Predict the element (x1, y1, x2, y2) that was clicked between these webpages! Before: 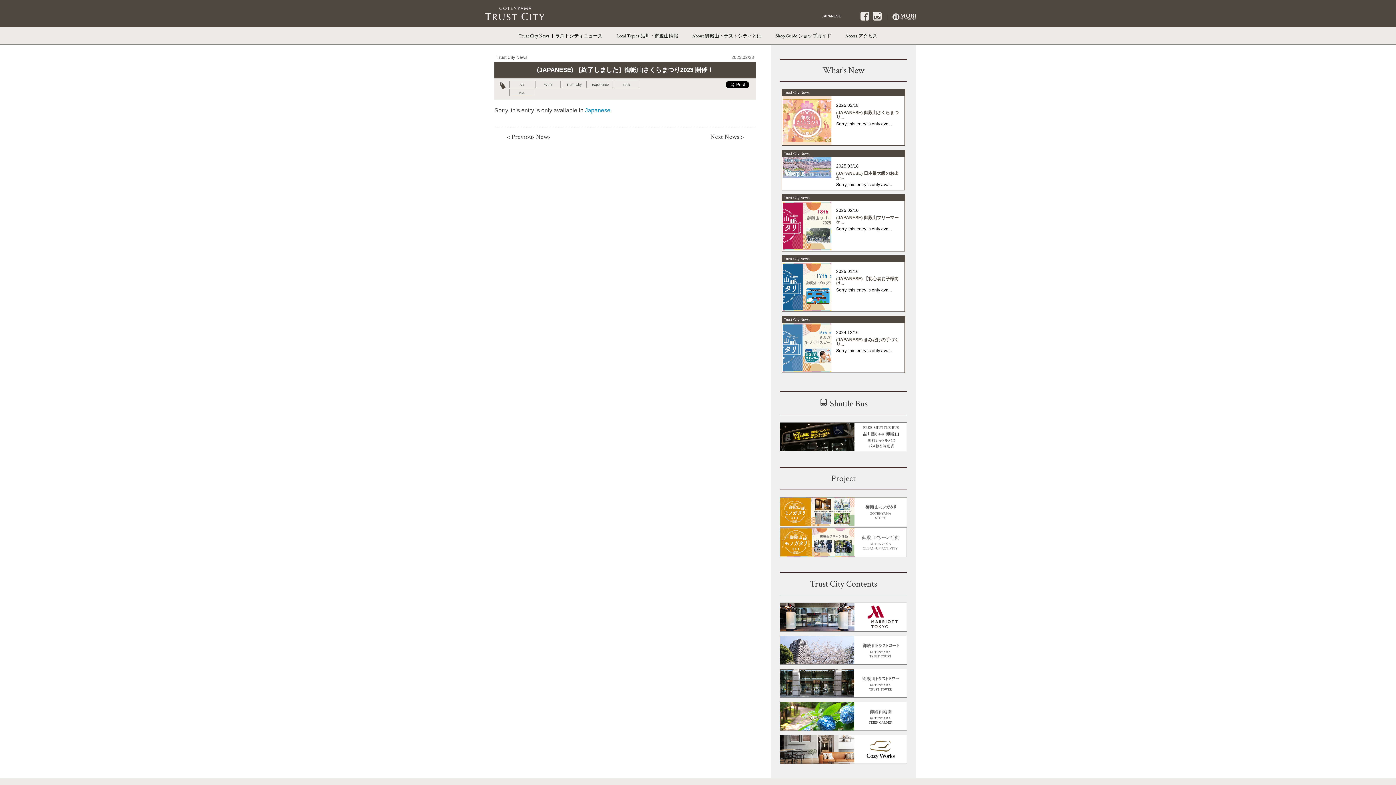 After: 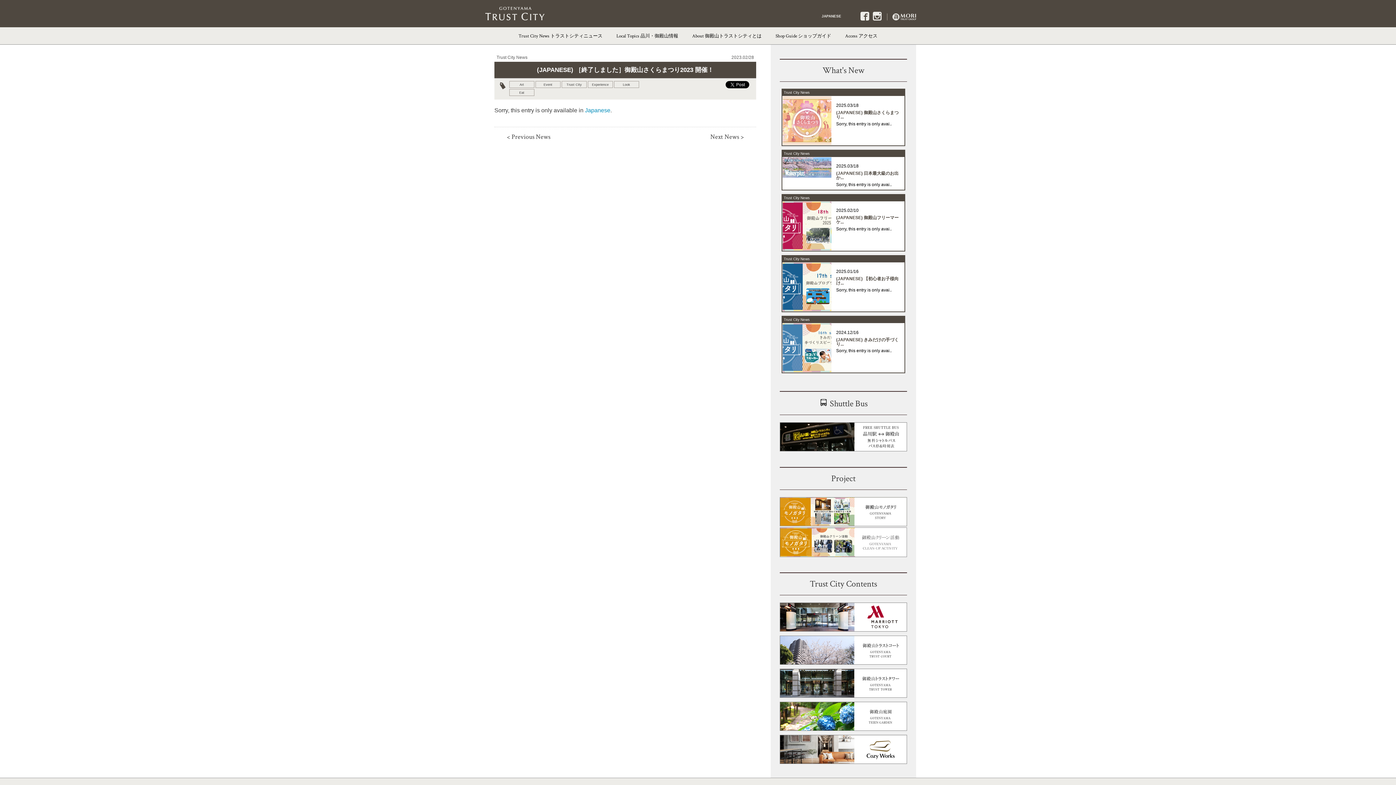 Action: bbox: (887, 15, 916, 21)